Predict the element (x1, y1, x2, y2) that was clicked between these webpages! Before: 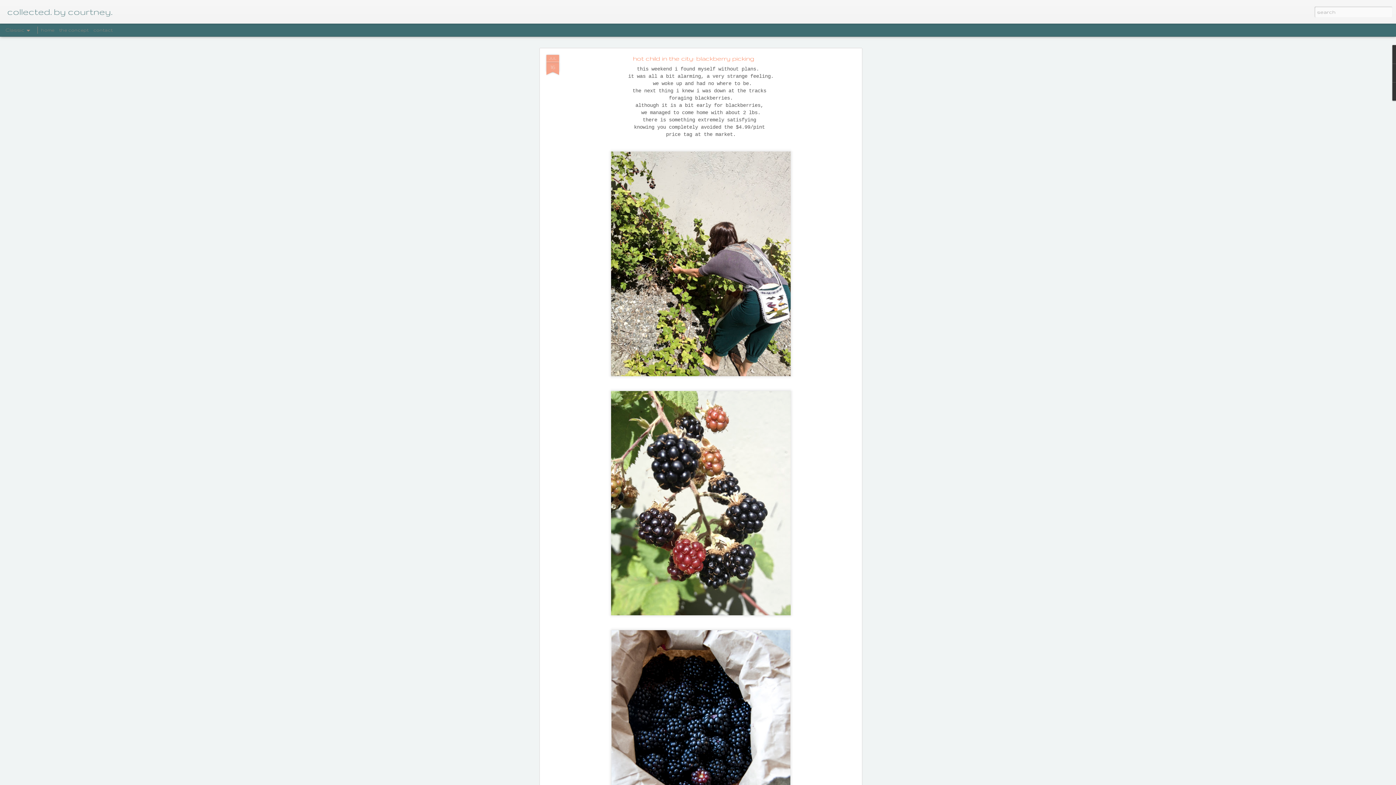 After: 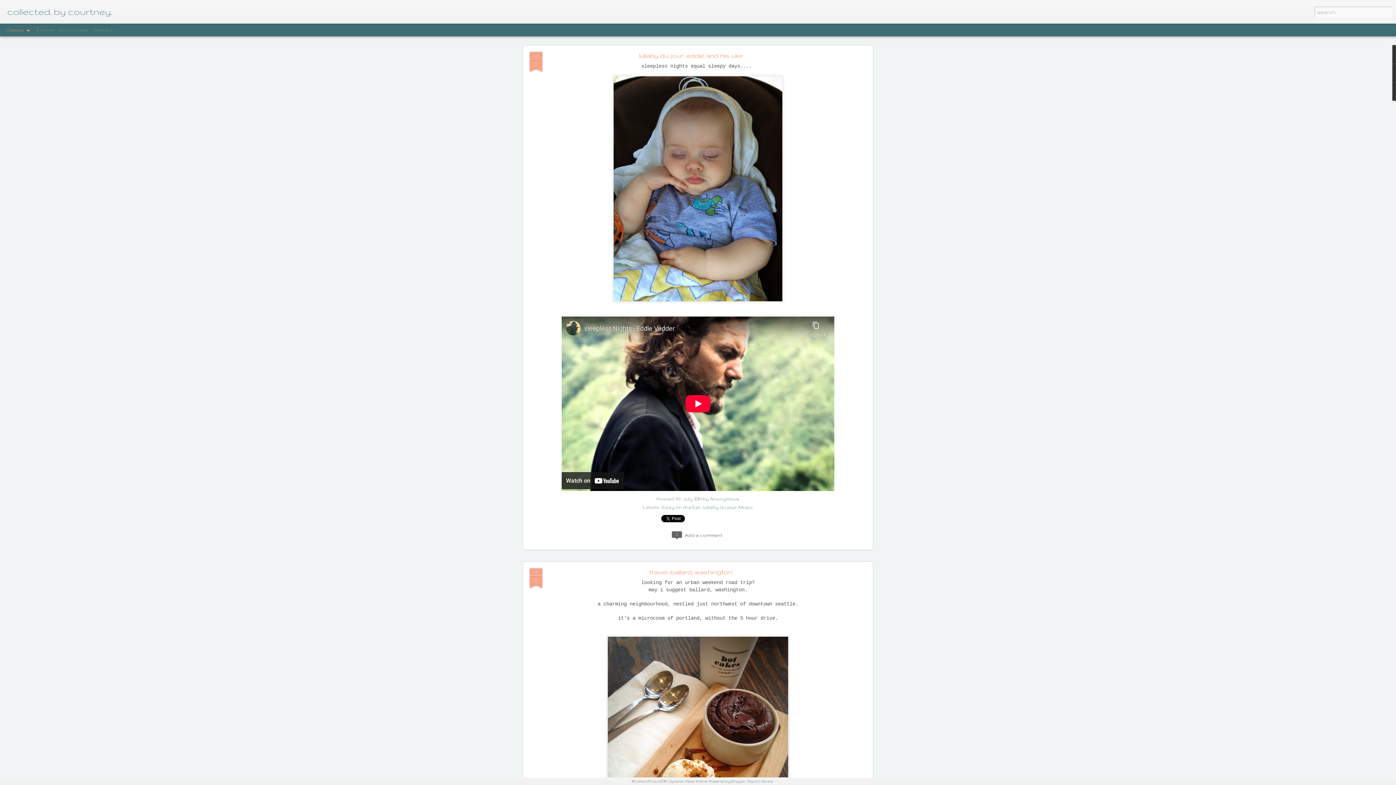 Action: bbox: (41, 27, 54, 32) label: home